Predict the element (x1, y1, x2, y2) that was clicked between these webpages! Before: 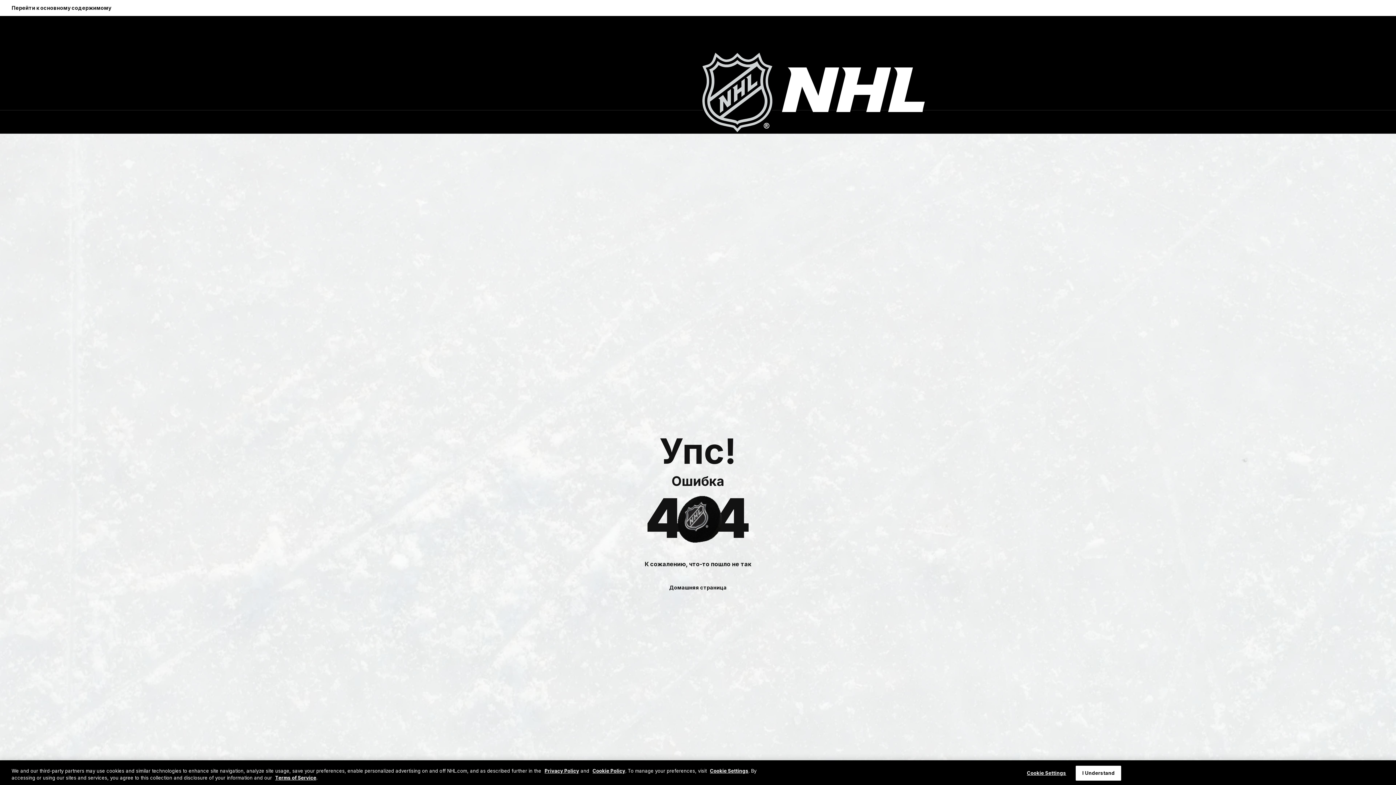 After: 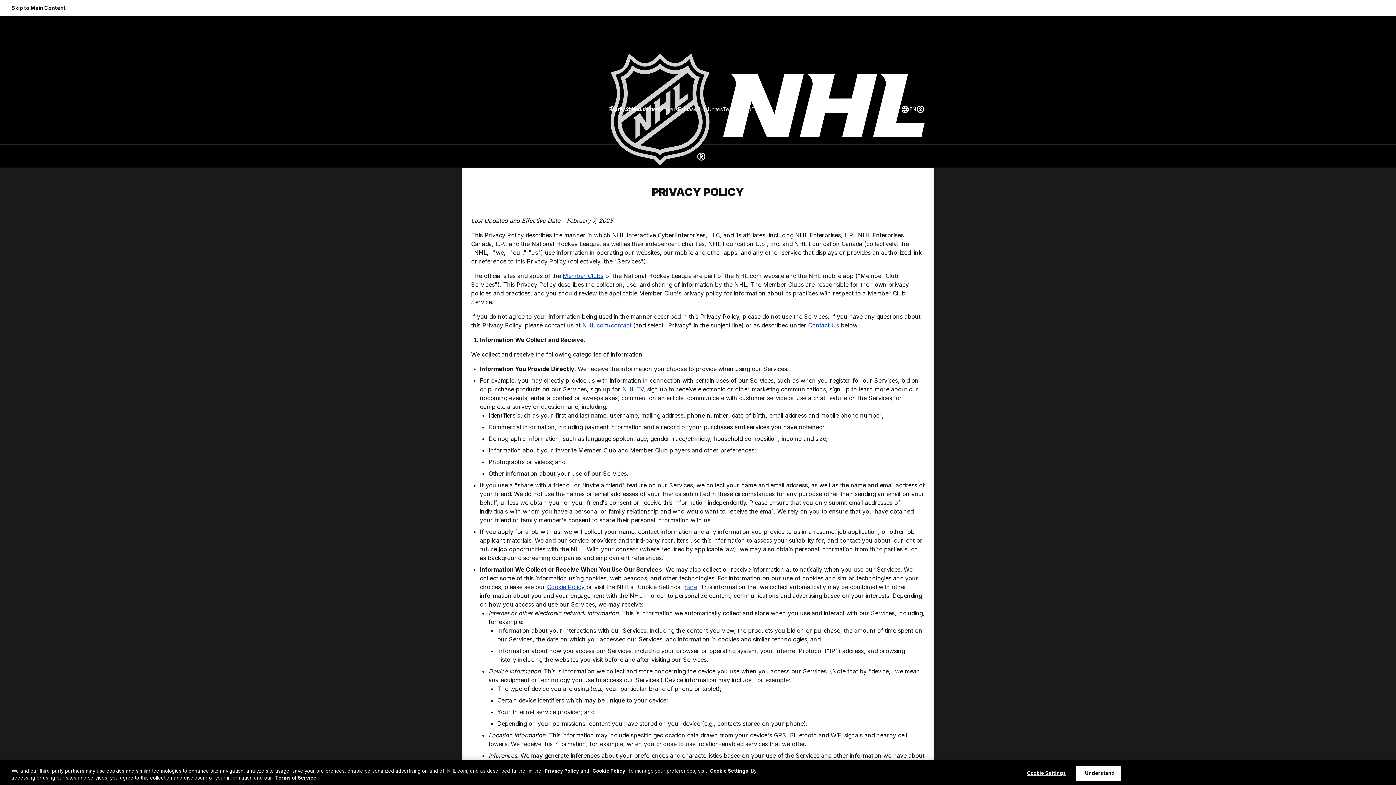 Action: bbox: (544, 768, 579, 774) label: Privacy Policy